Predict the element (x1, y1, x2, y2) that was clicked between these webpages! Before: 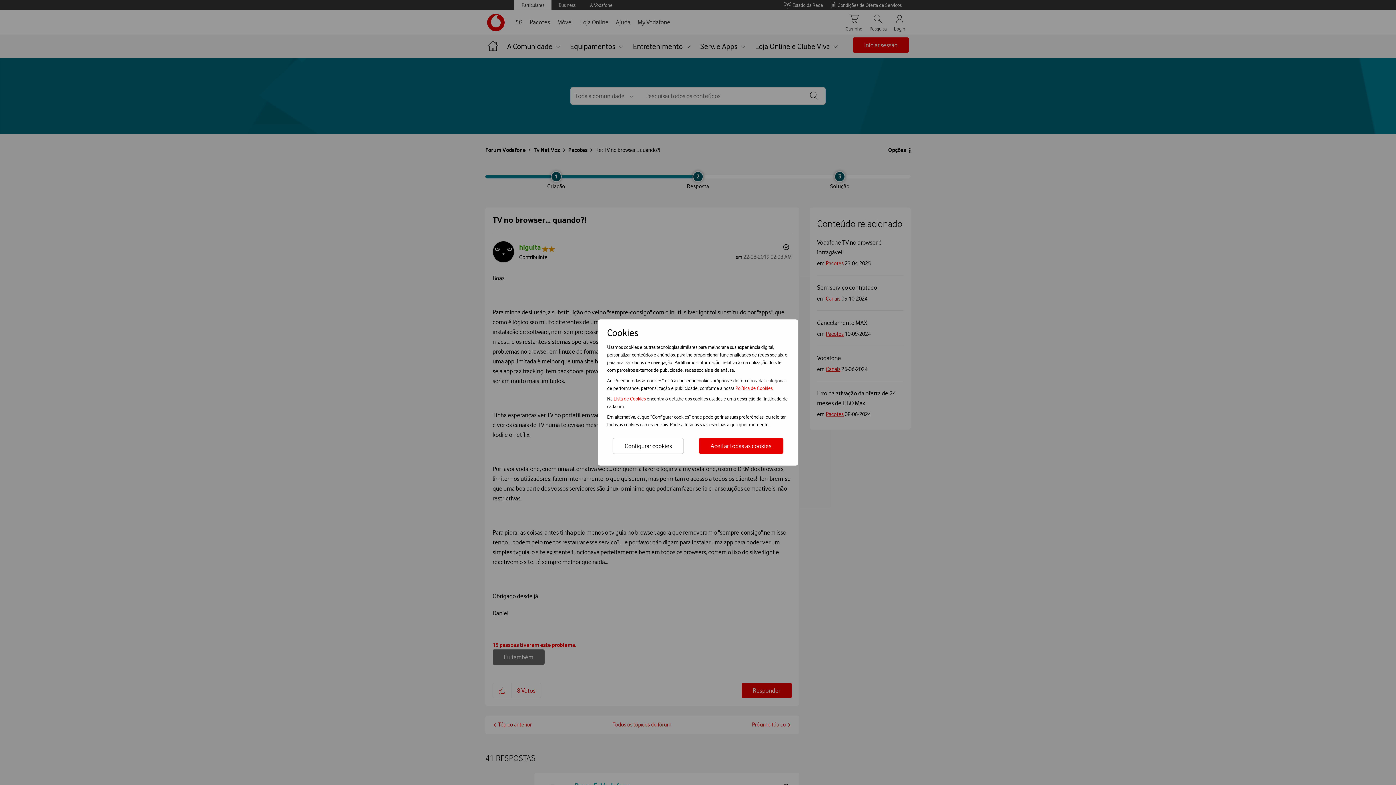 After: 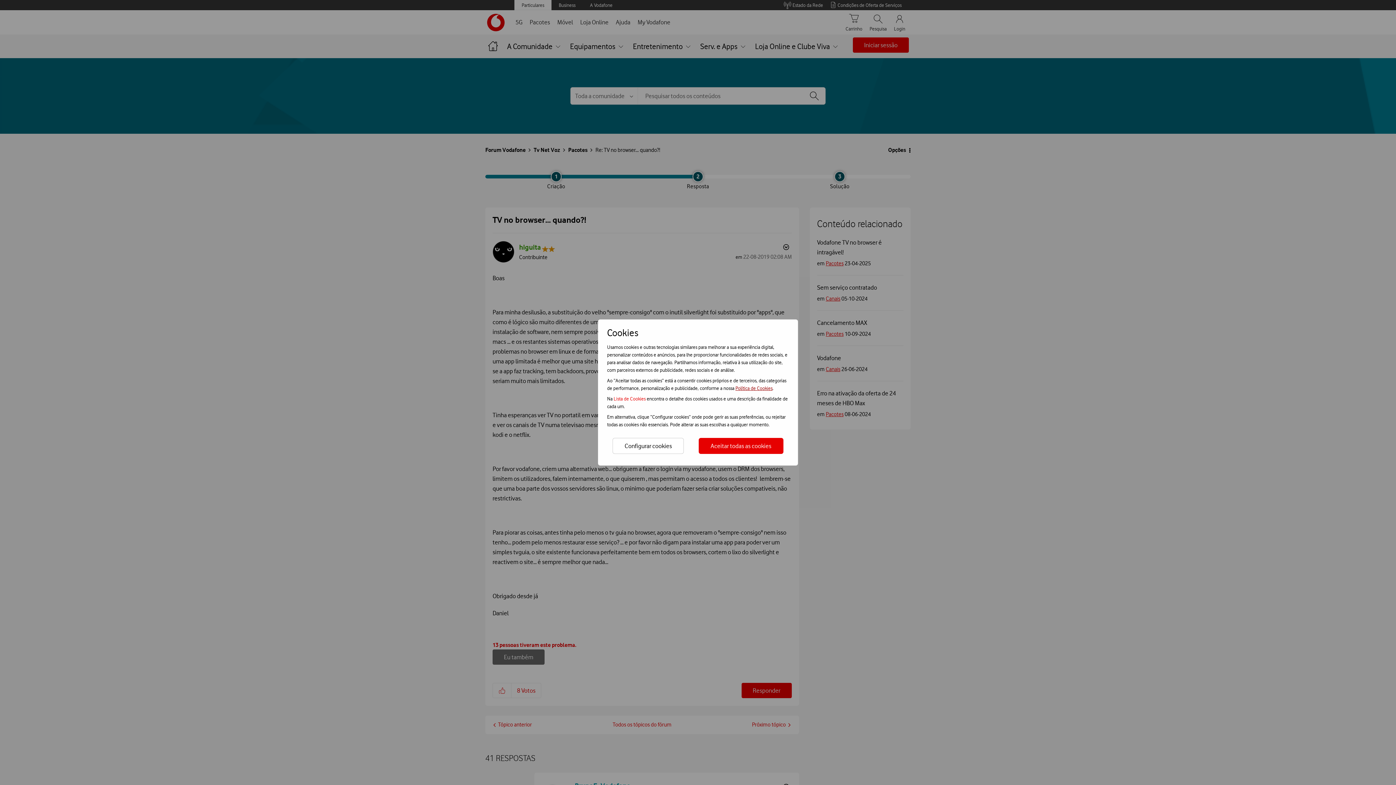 Action: bbox: (735, 385, 772, 391) label: Política de Cookies